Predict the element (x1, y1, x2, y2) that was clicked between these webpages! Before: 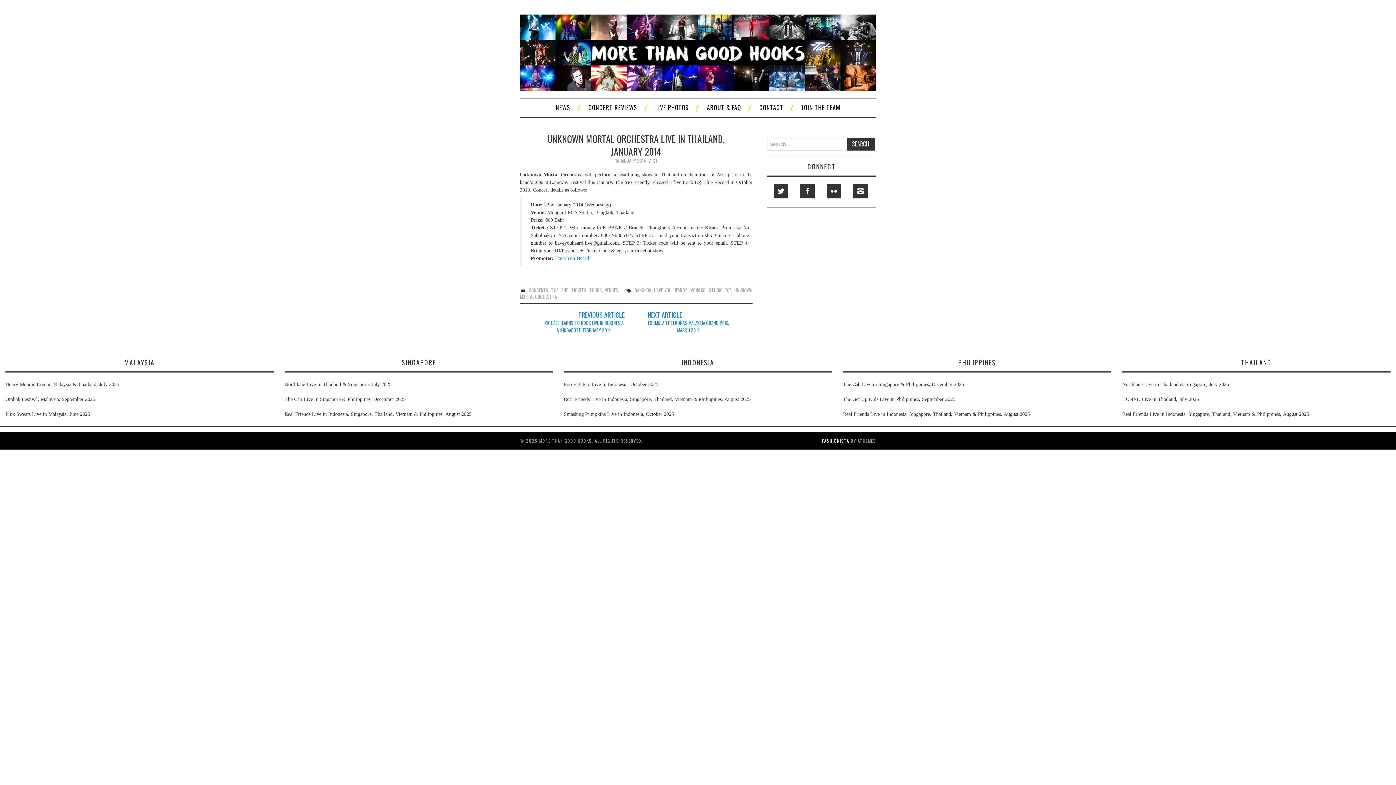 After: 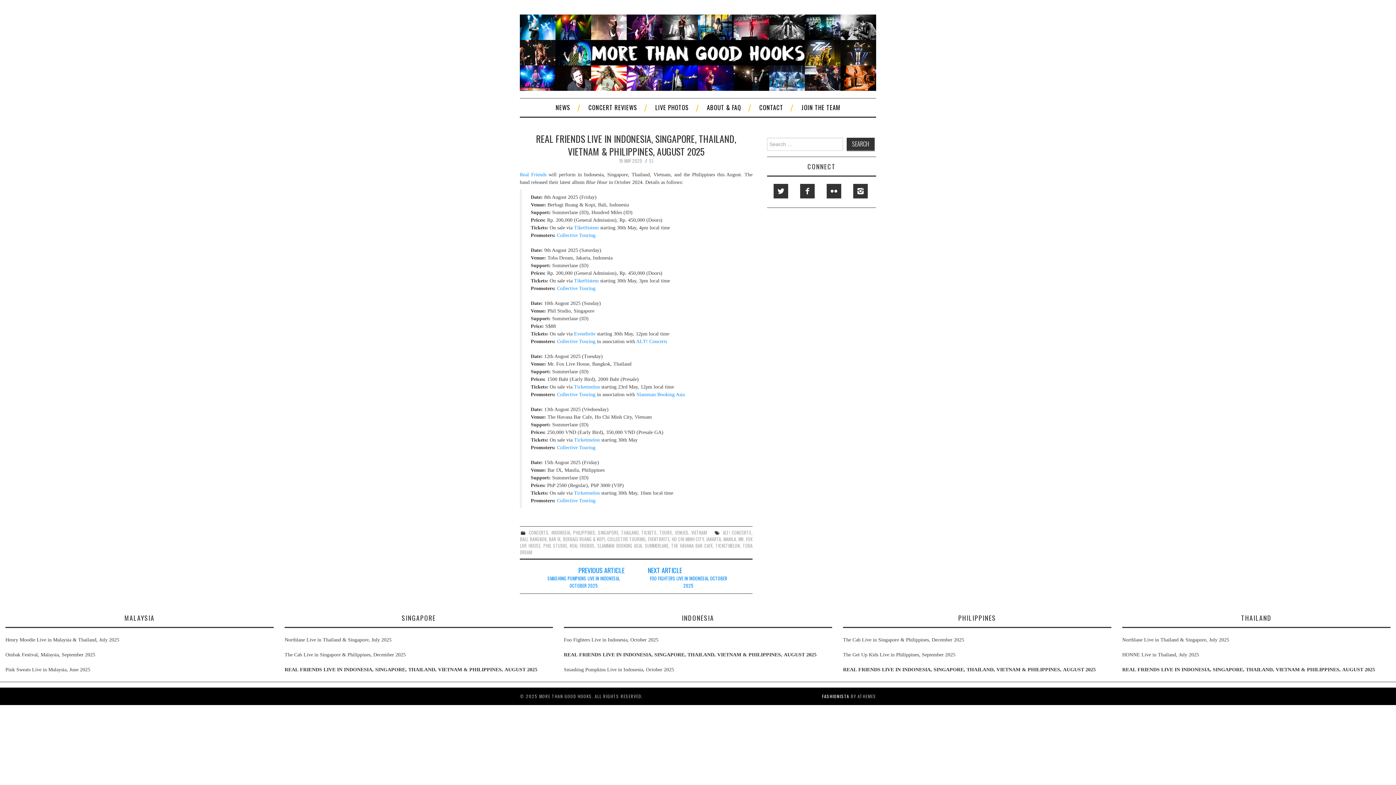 Action: label: Real Friends Live in Indonesia, Singapore, Thailand, Vietnam & Philippines, August 2025 bbox: (284, 410, 553, 418)